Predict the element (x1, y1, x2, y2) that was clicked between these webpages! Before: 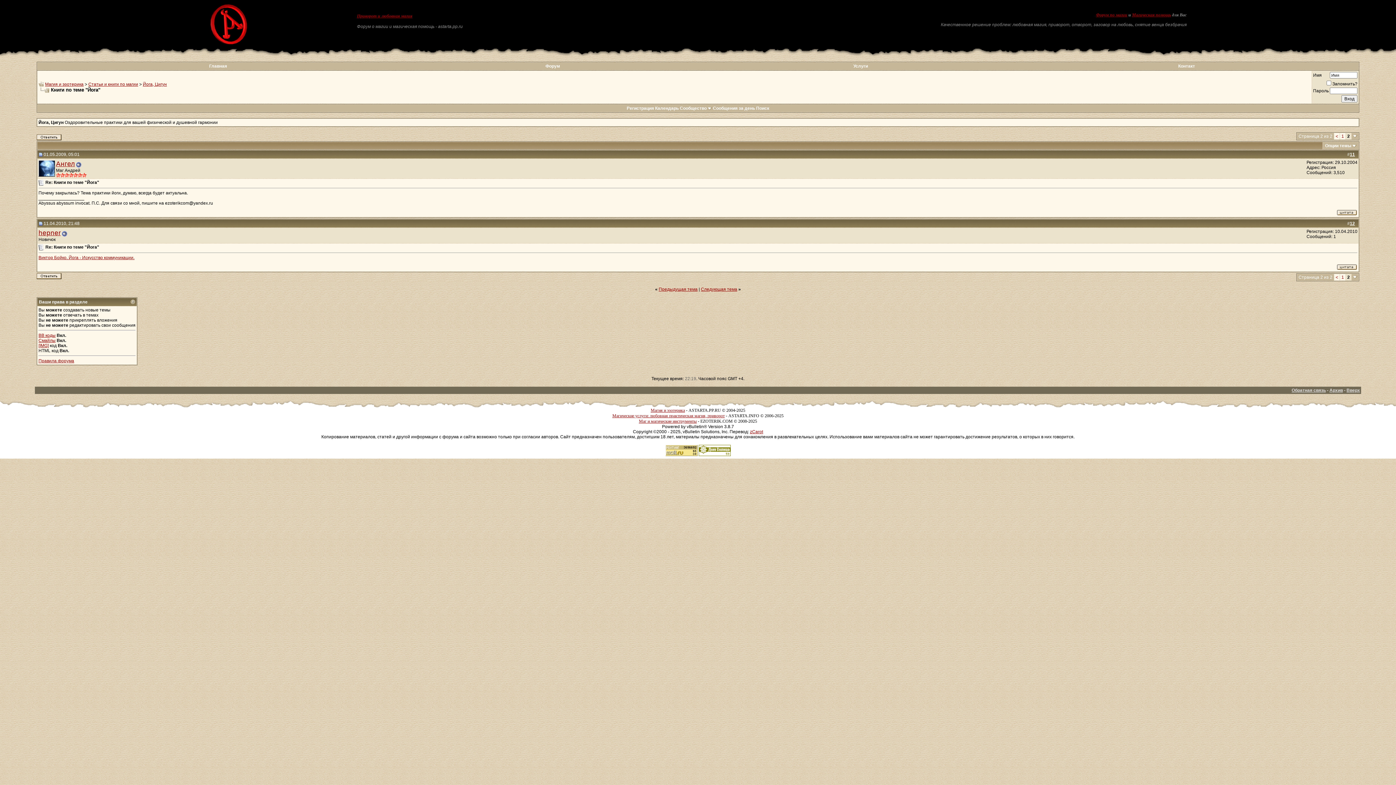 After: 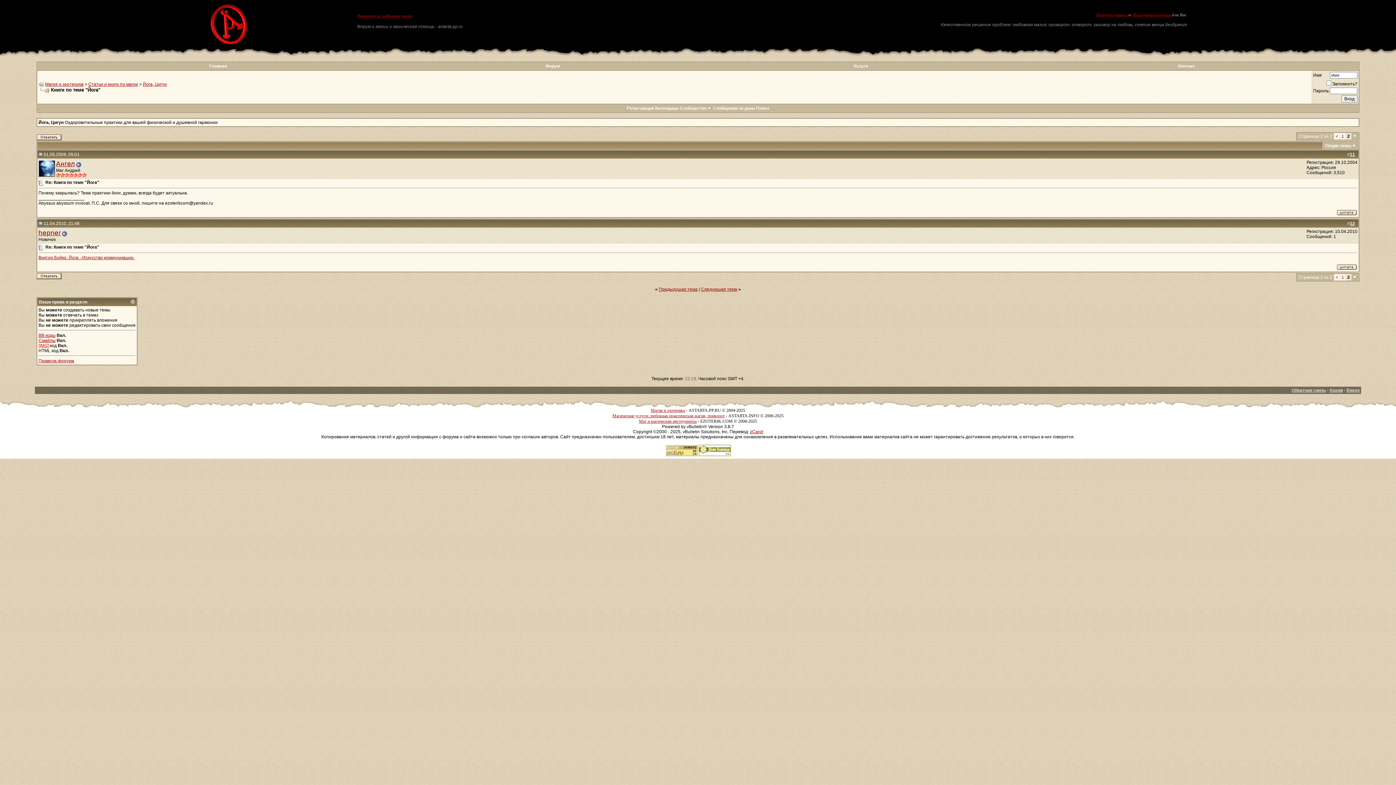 Action: label: [IMG] bbox: (38, 343, 48, 348)